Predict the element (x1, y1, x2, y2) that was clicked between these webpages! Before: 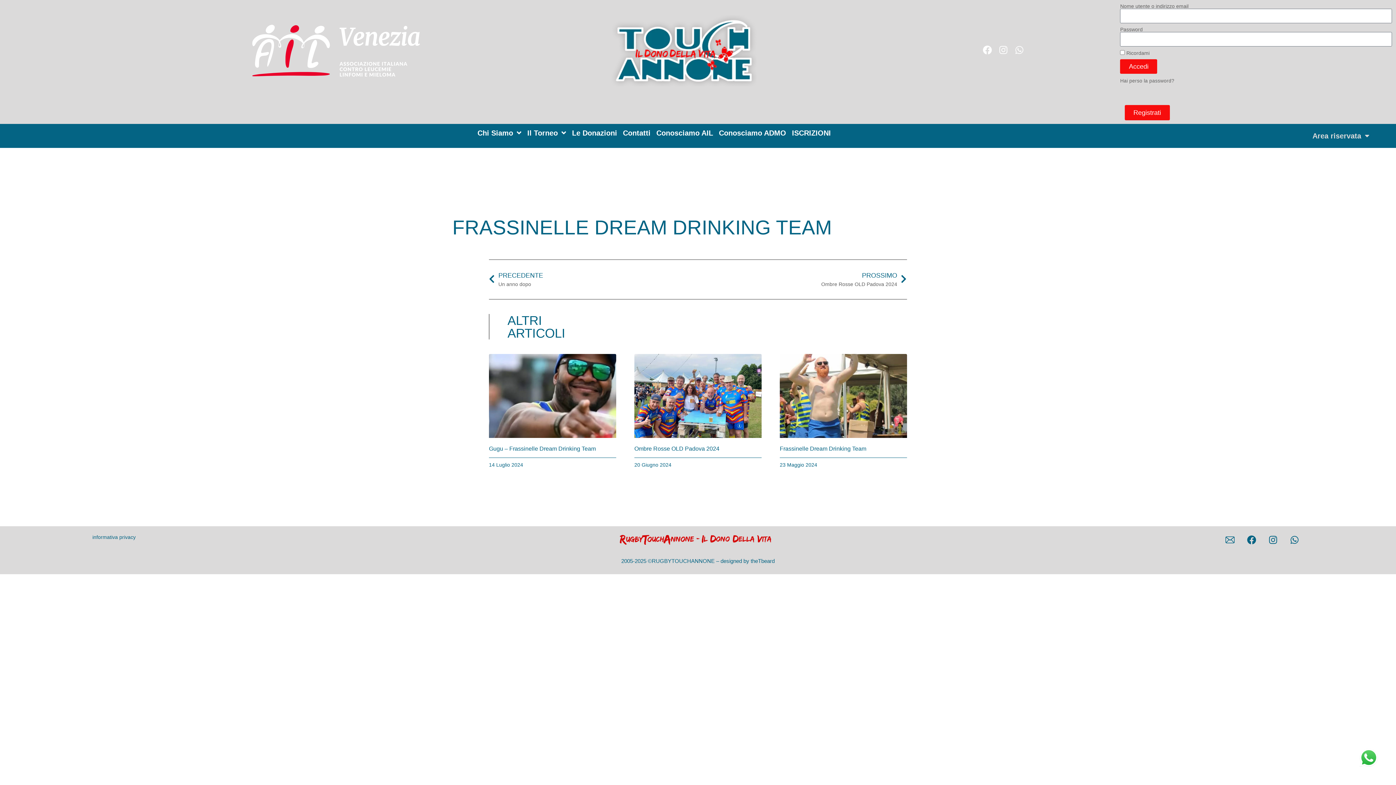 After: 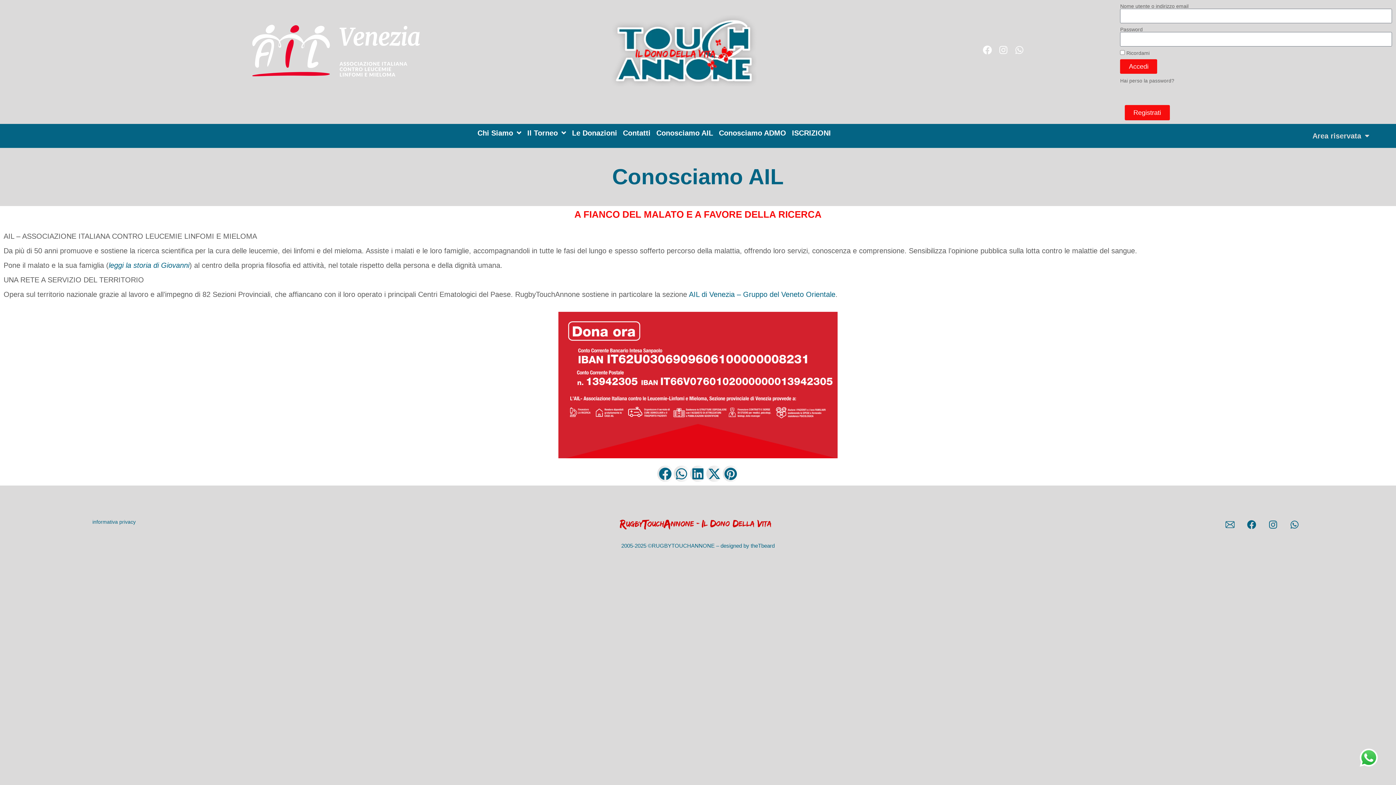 Action: label: Conosciamo AIL bbox: (653, 127, 716, 138)